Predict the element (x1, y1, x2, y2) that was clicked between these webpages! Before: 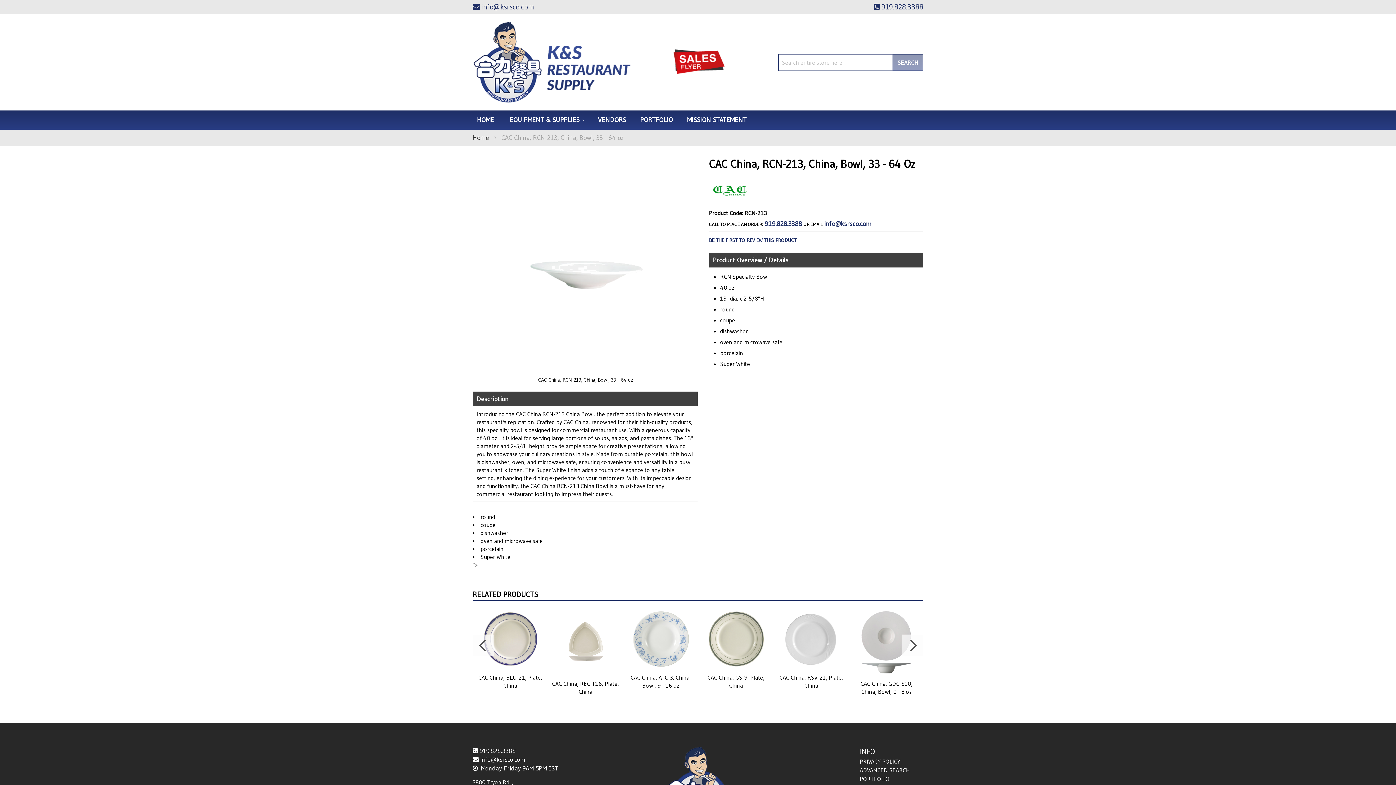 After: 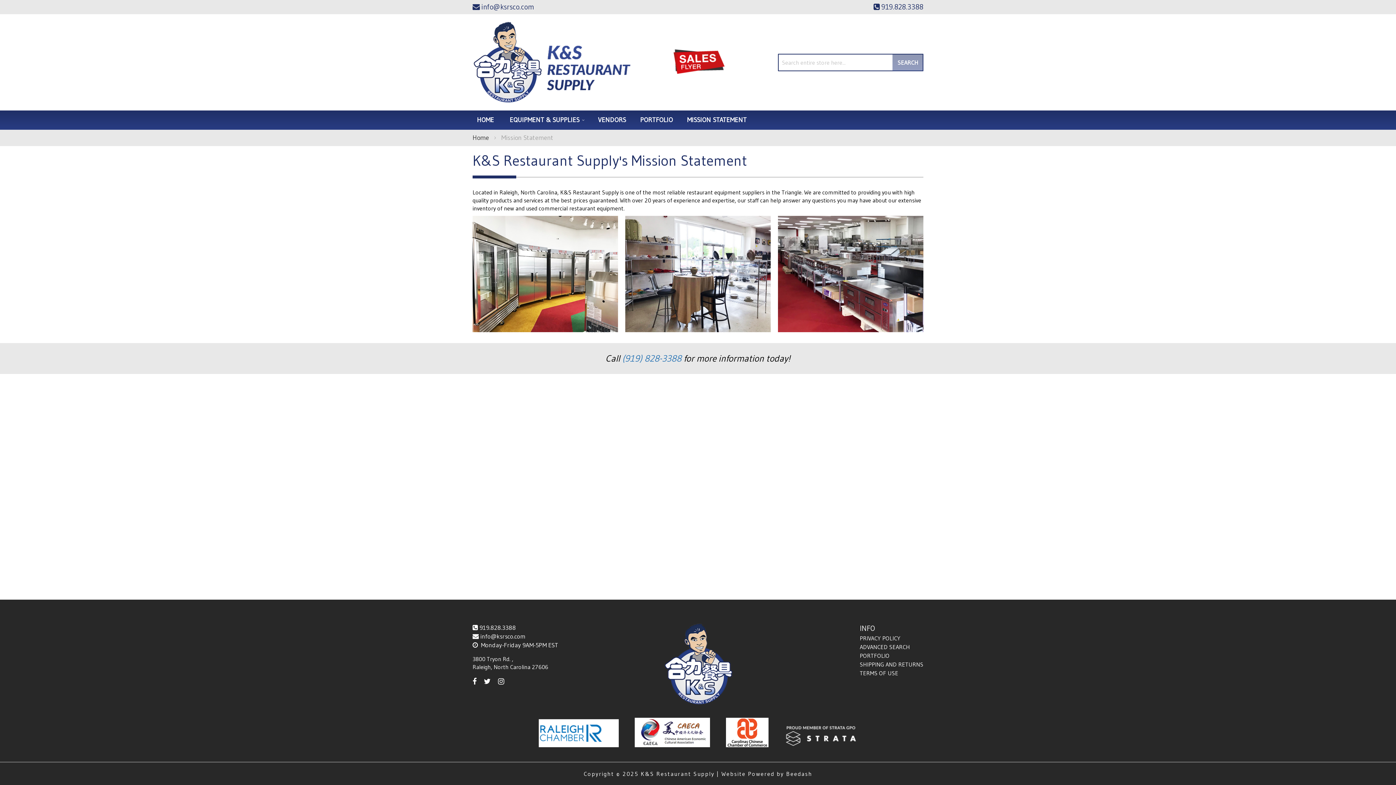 Action: label: MISSION STATEMENT bbox: (682, 110, 751, 129)